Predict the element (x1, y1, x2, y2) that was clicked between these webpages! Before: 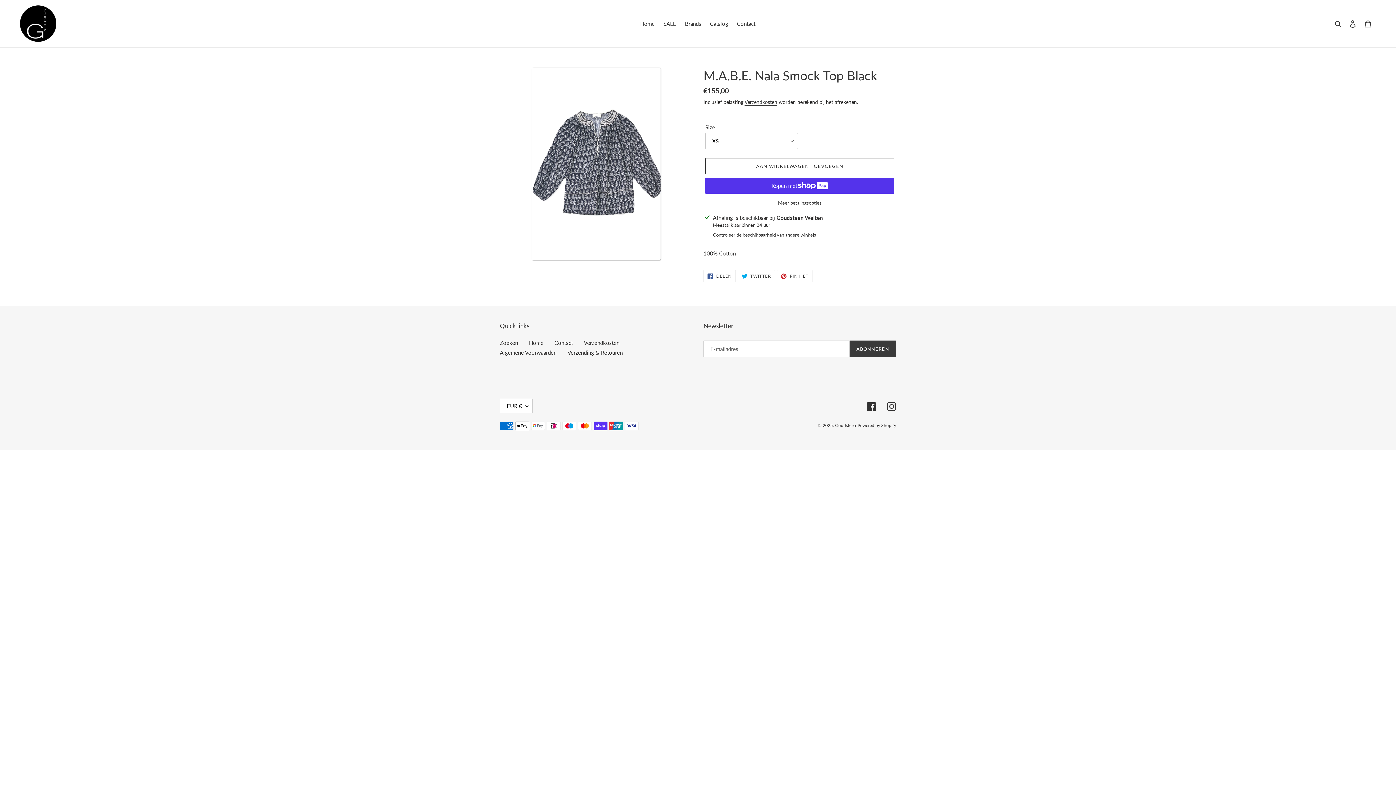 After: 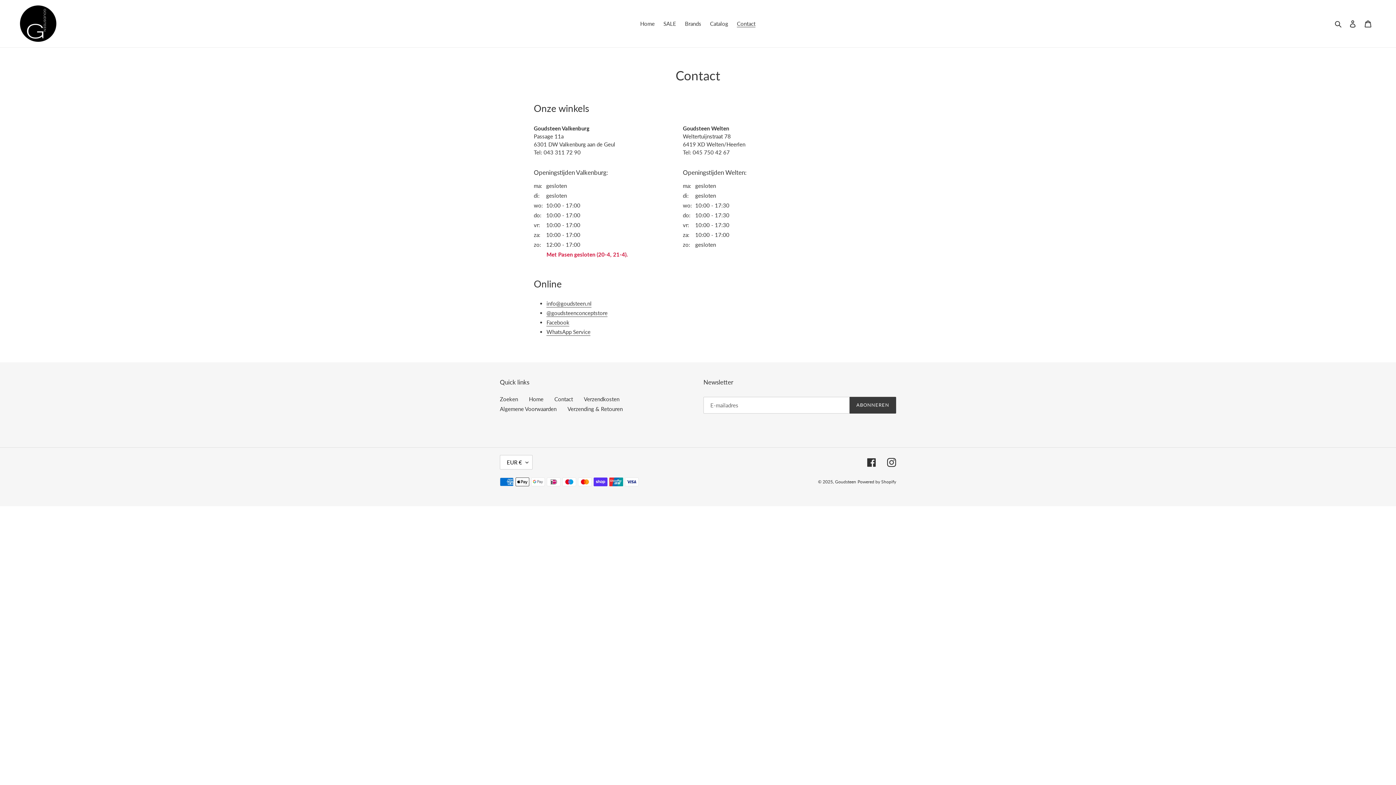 Action: bbox: (554, 339, 573, 346) label: Contact